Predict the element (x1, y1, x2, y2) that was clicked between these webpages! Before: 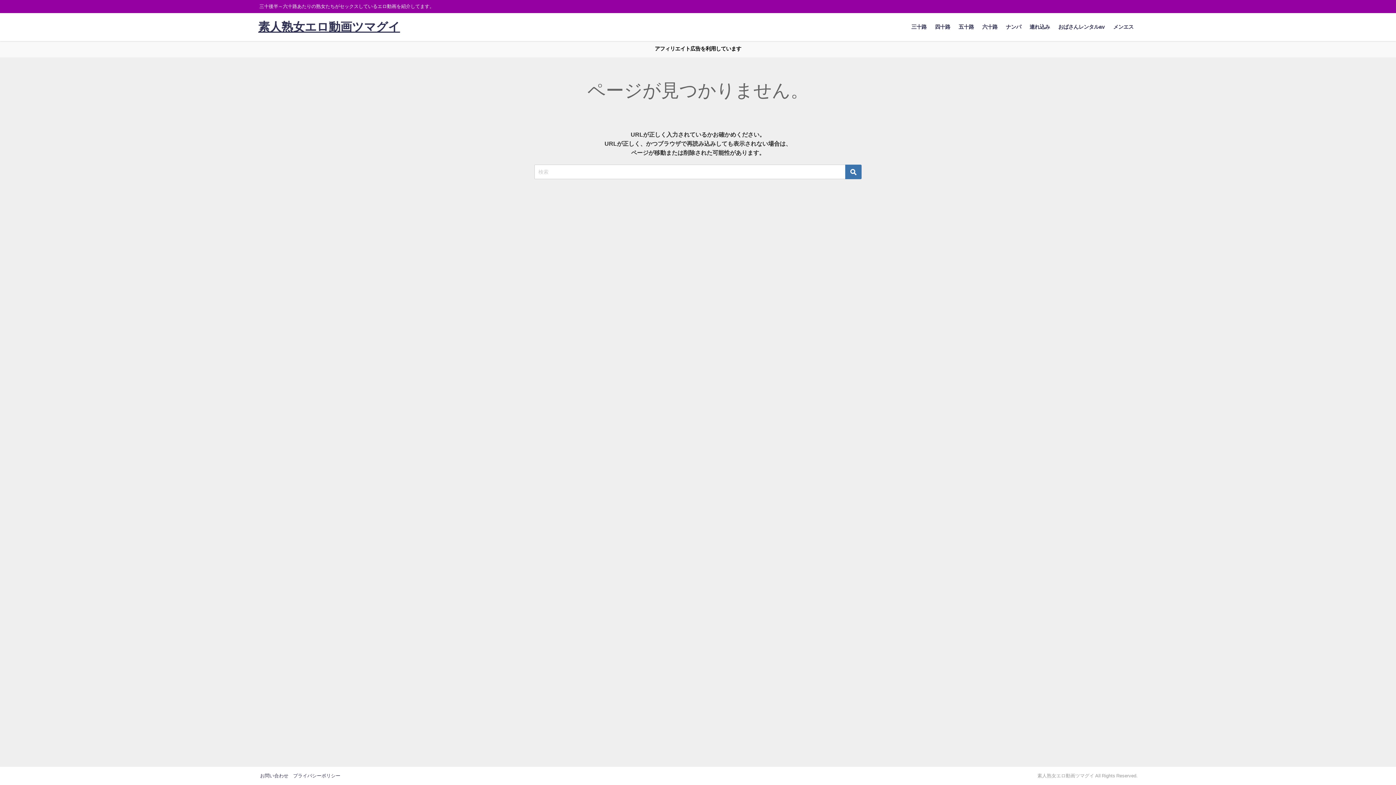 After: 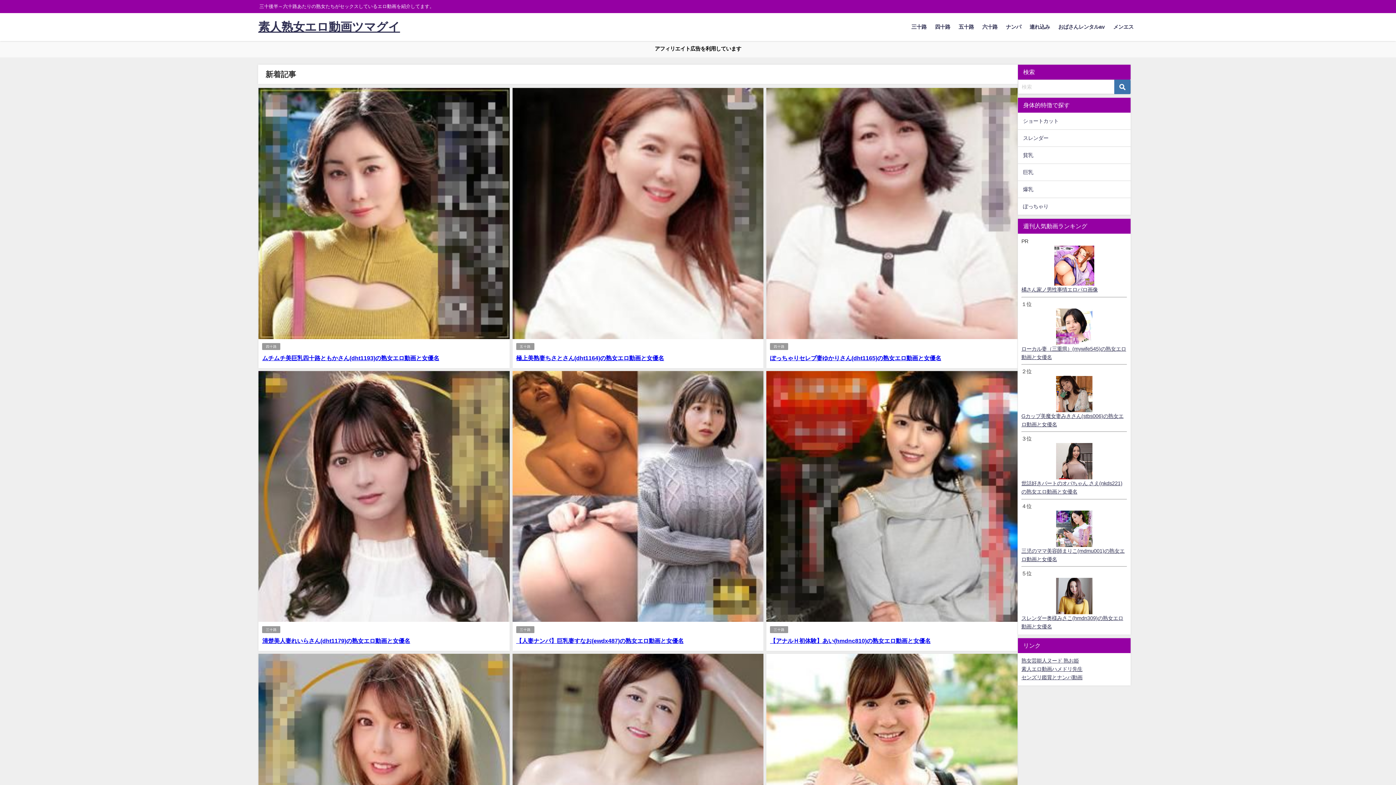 Action: bbox: (258, 13, 400, 41) label: 素人熟女エロ動画ツマグイ